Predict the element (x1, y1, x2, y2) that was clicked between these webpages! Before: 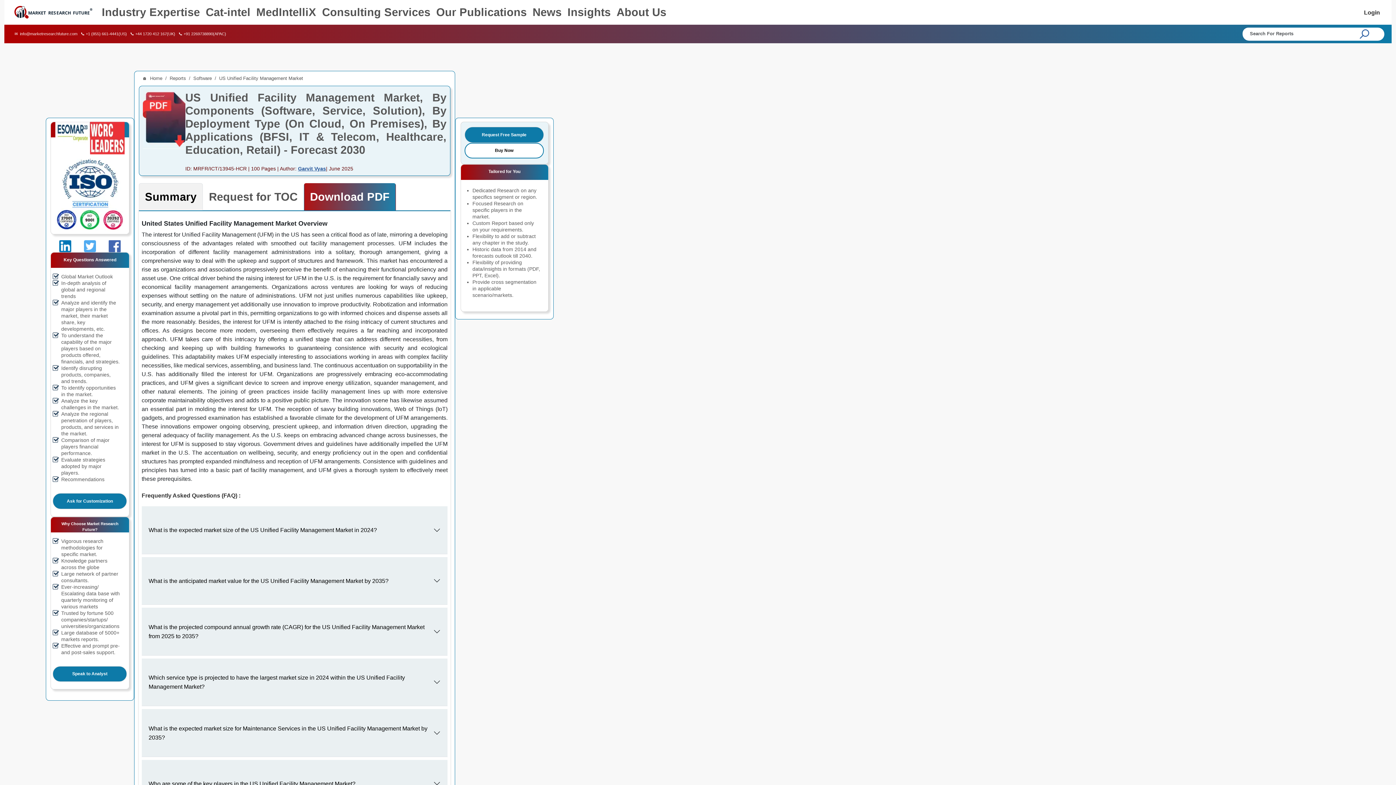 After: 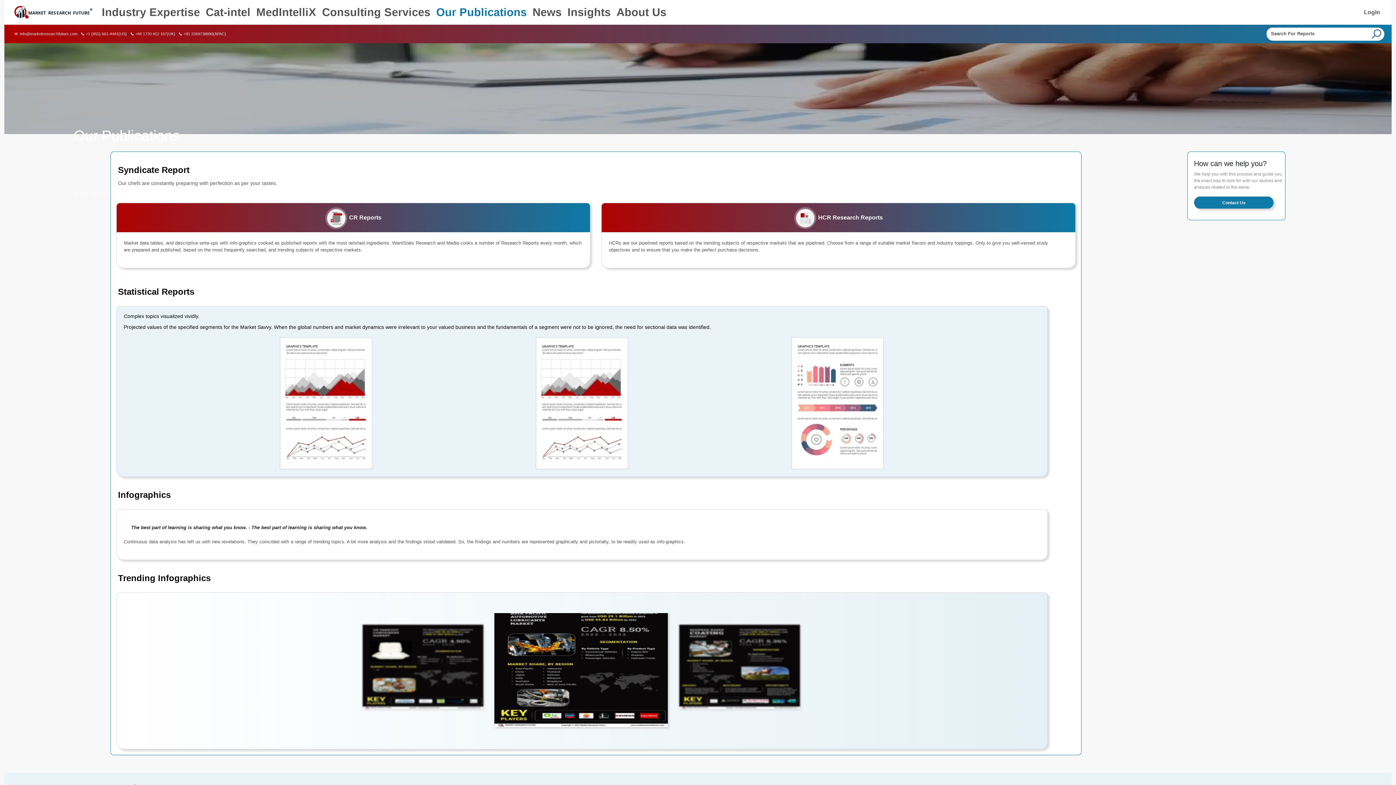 Action: bbox: (433, 5, 529, 19) label: Our Publications